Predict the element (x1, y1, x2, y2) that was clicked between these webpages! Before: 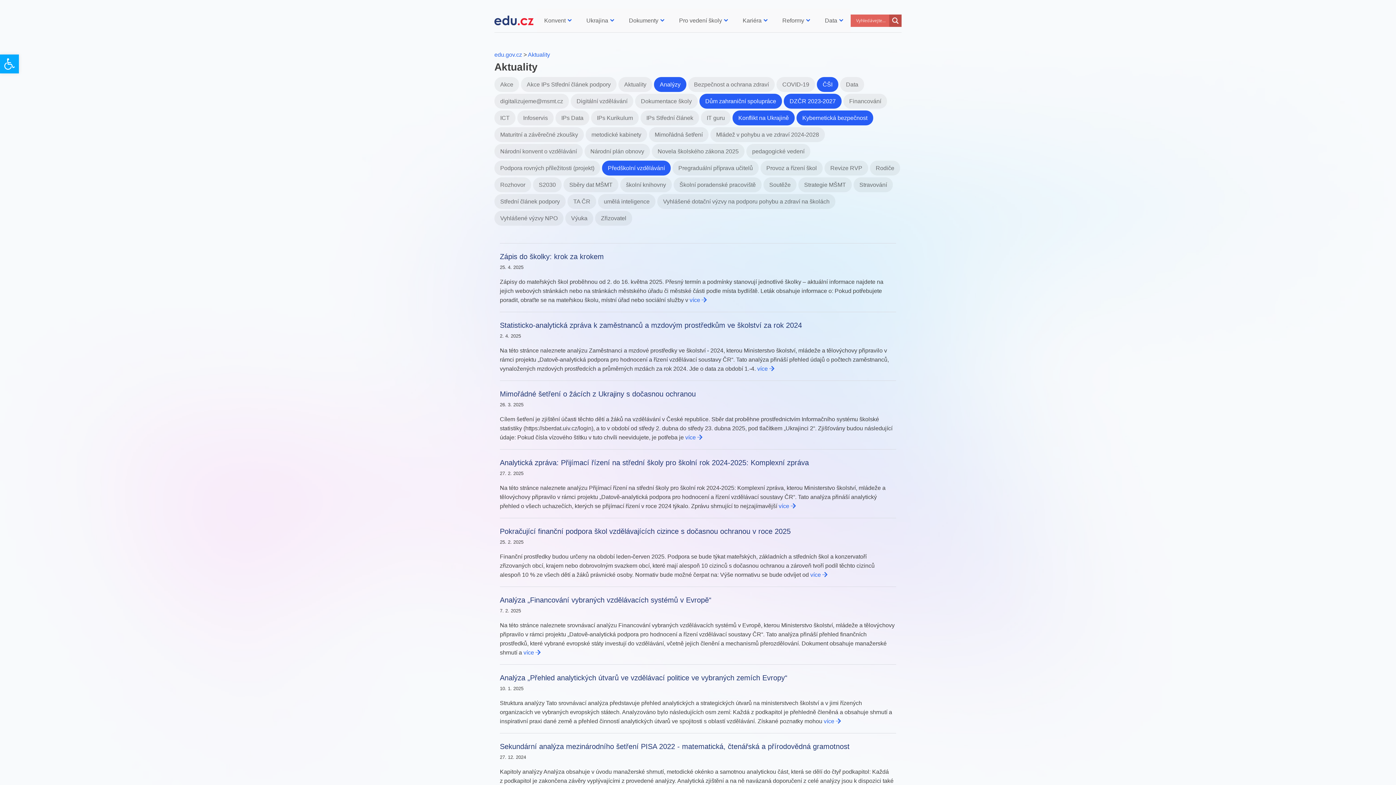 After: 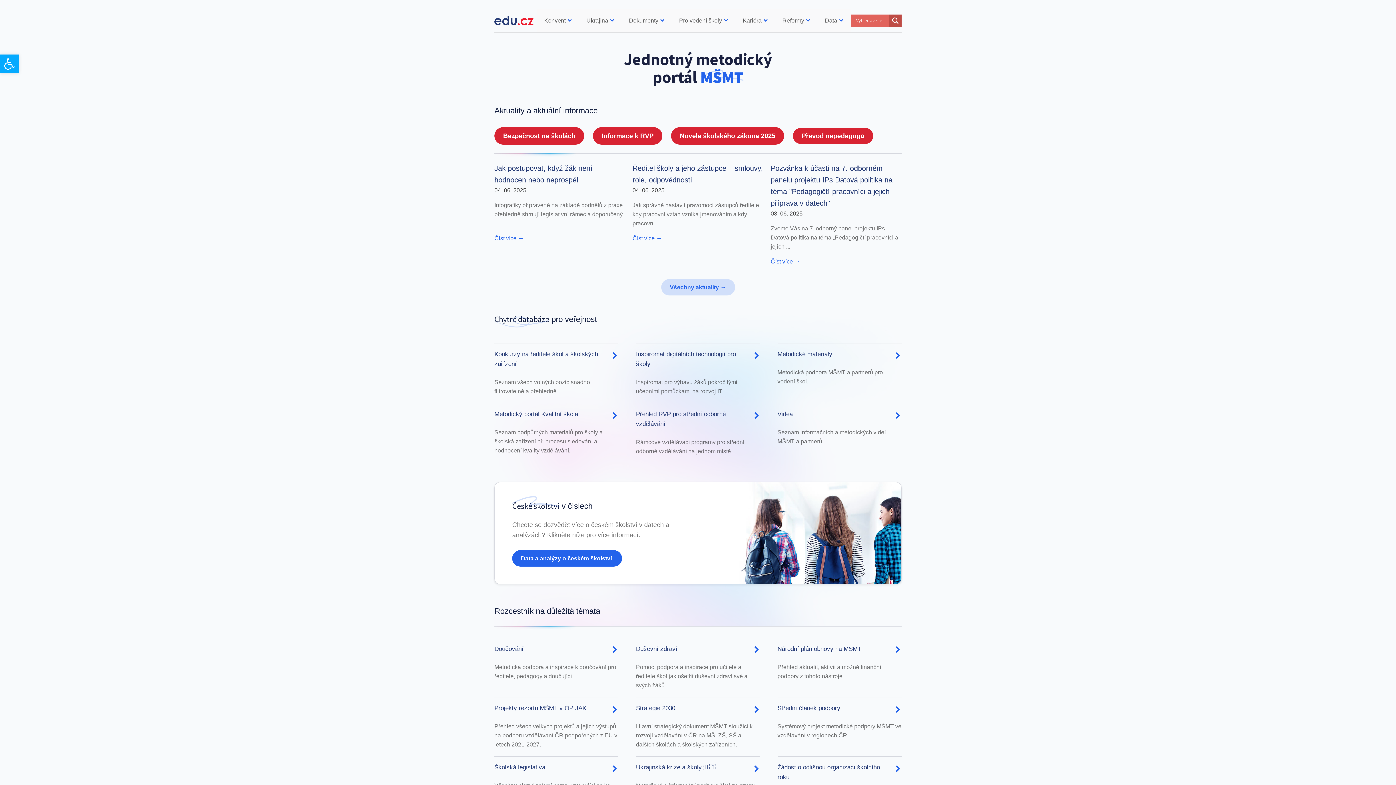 Action: bbox: (494, 15, 533, 25)